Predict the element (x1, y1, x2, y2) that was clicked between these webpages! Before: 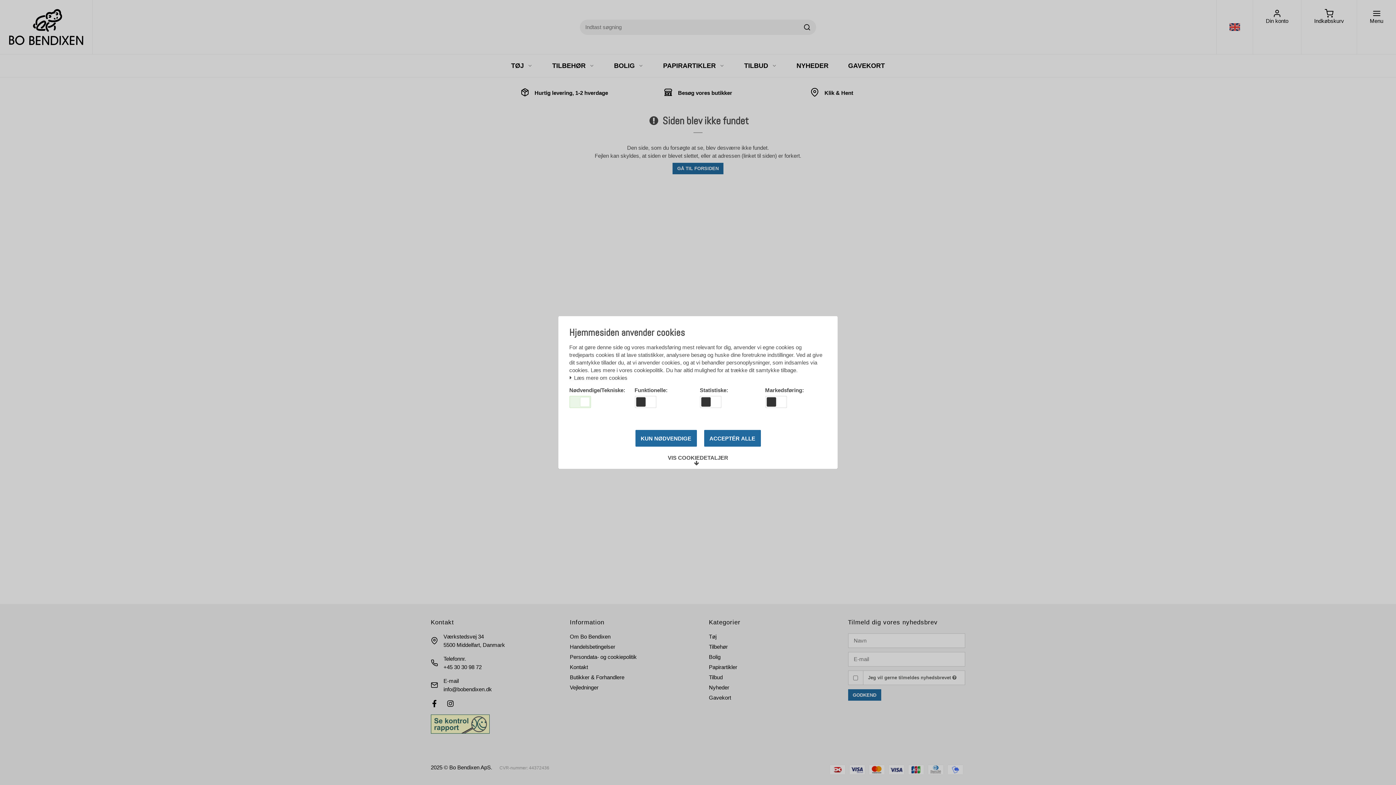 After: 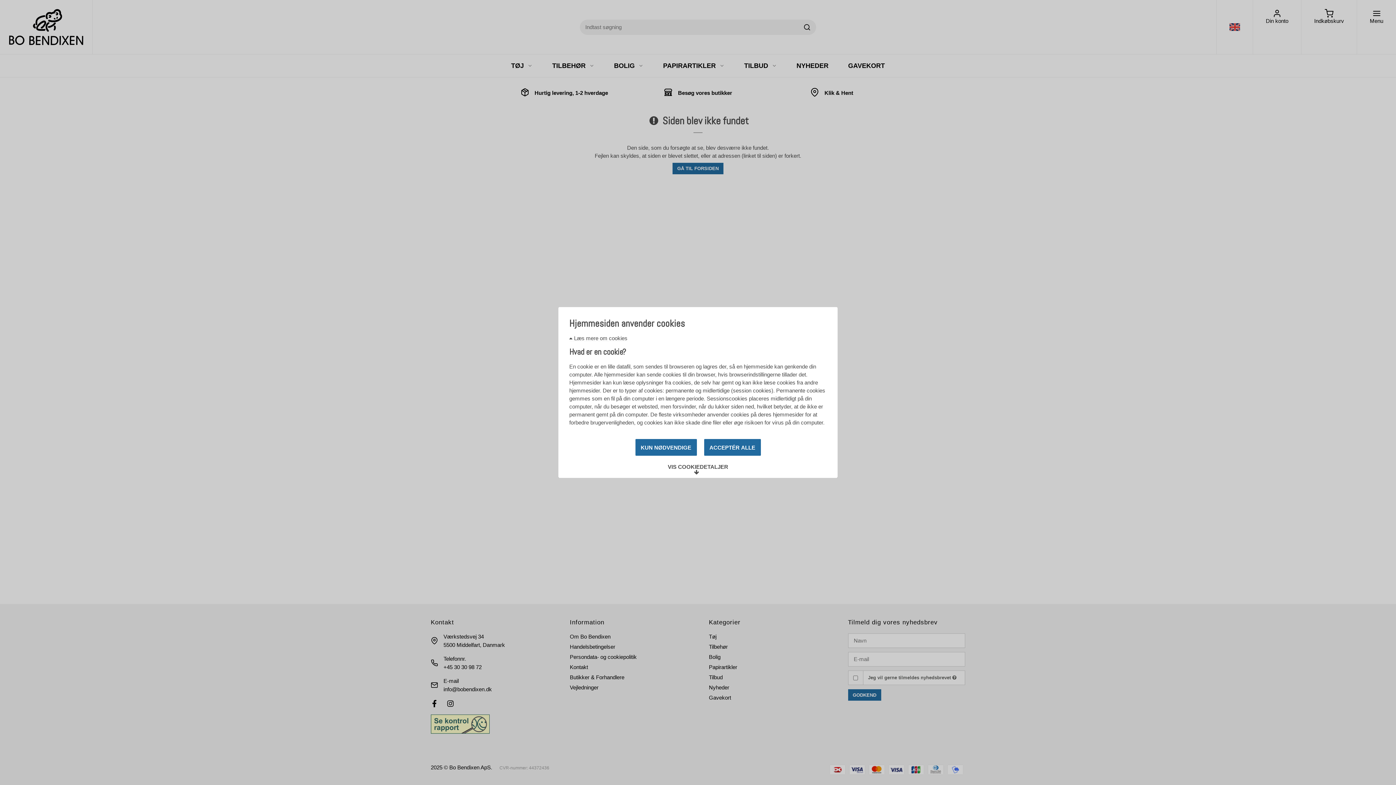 Action: label:  Læs mere om cookies bbox: (569, 375, 627, 381)